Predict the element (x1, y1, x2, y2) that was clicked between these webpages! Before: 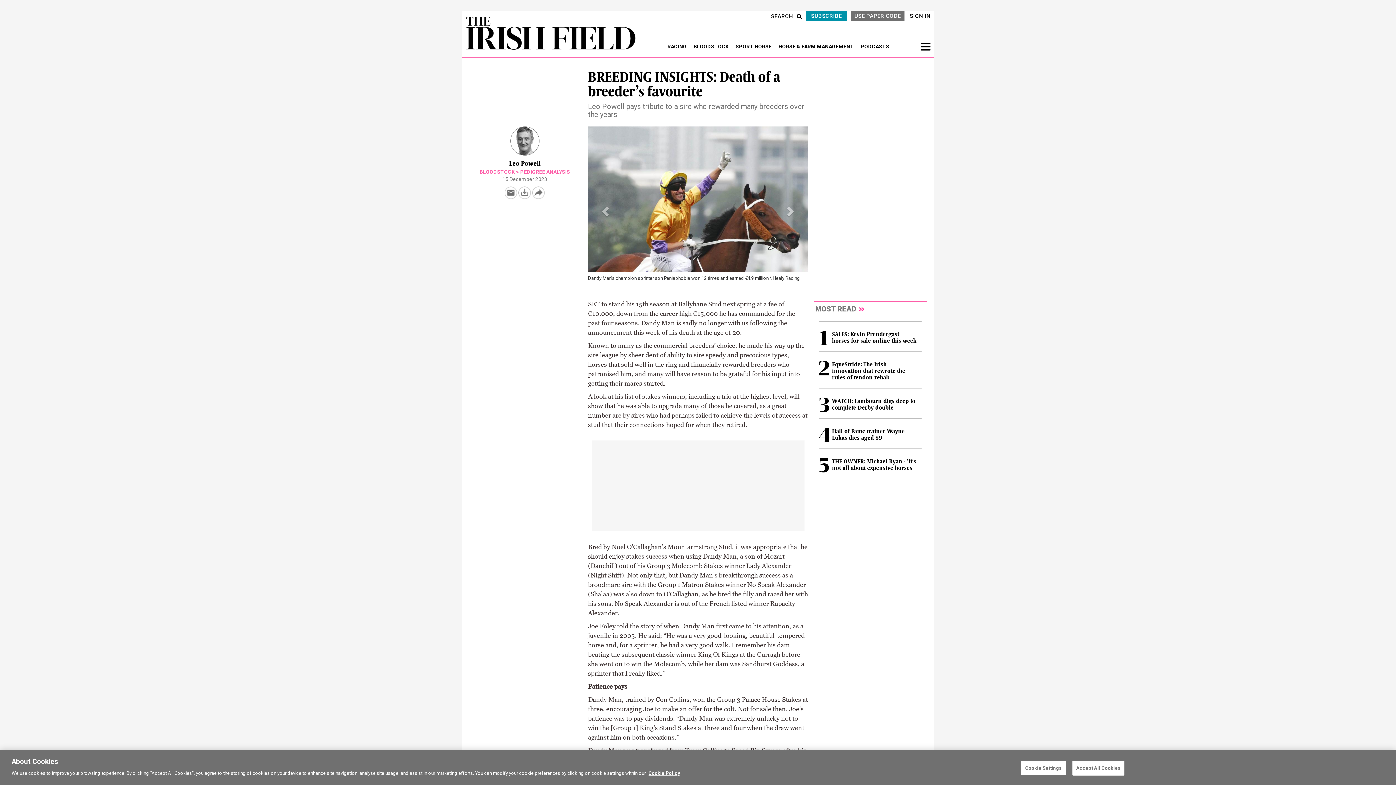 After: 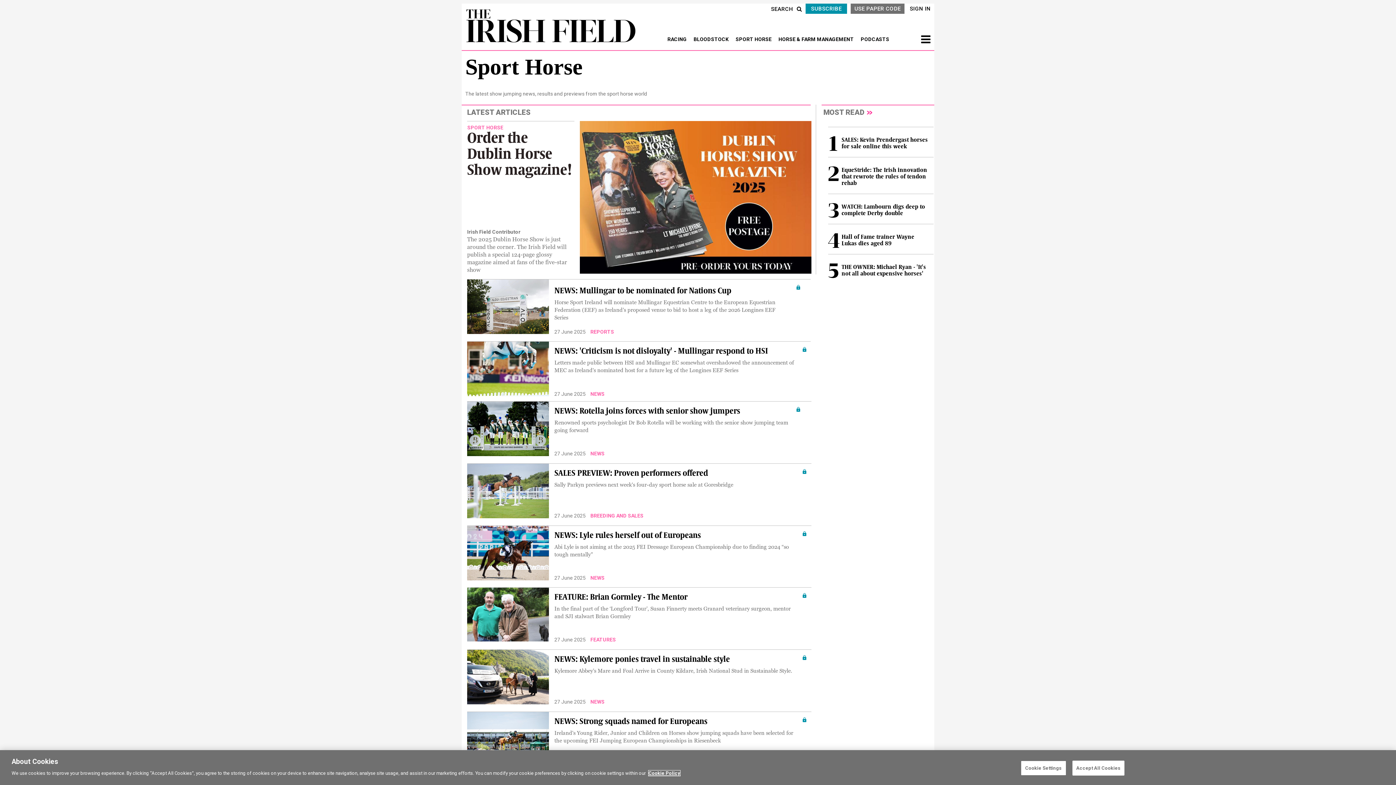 Action: bbox: (735, 43, 773, 49) label: SPORT HORSE 